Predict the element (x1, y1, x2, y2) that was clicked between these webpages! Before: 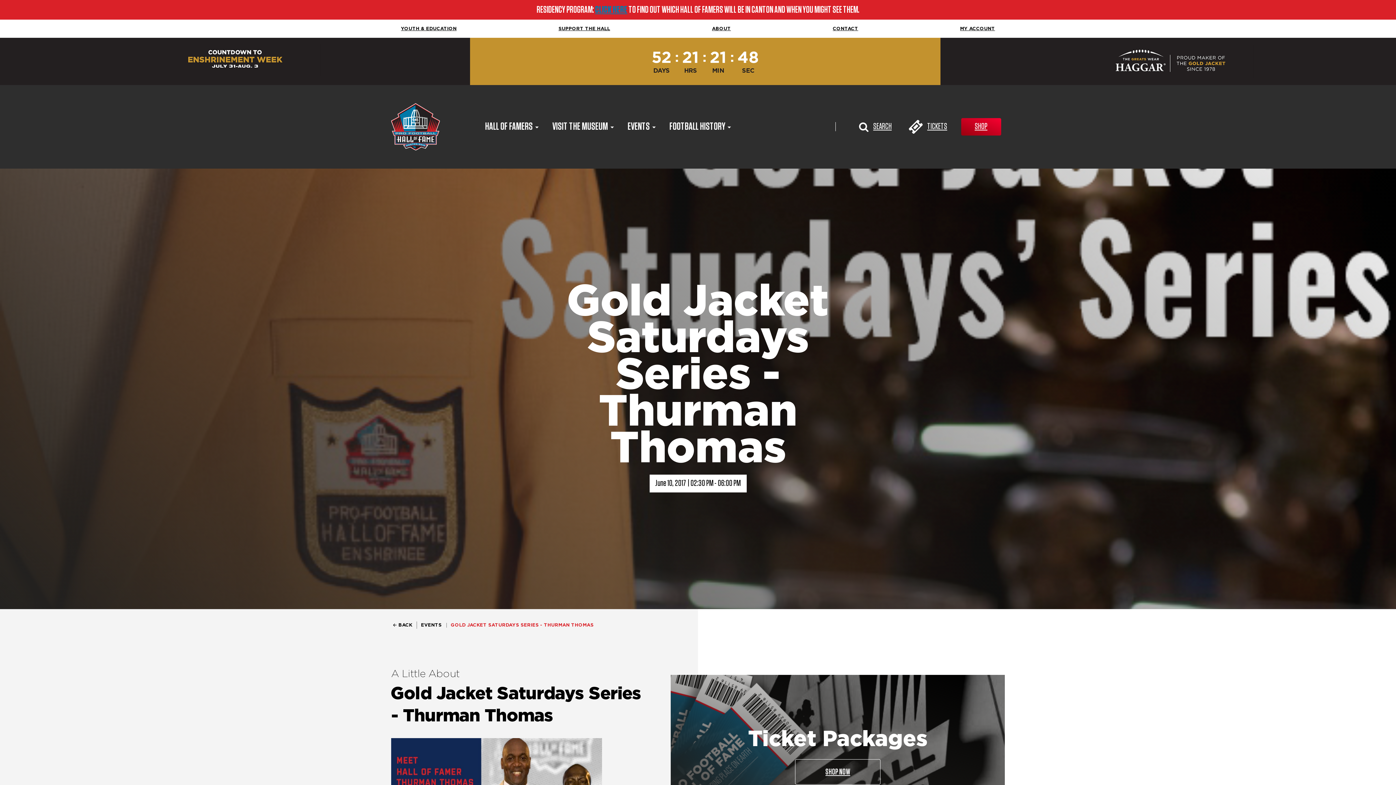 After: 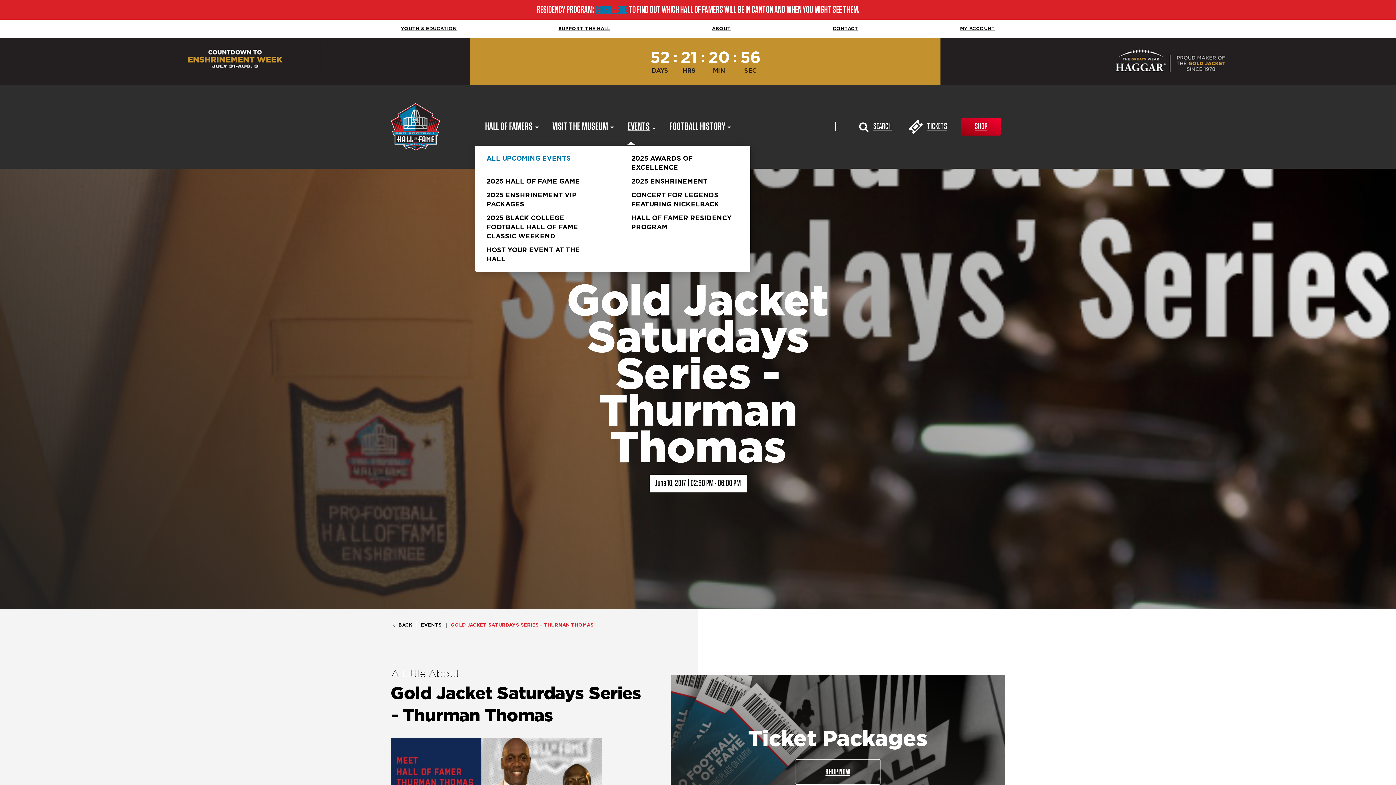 Action: label: EVENTS	
(OPENS IN A NEW WINDOW) bbox: (617, 119, 659, 134)